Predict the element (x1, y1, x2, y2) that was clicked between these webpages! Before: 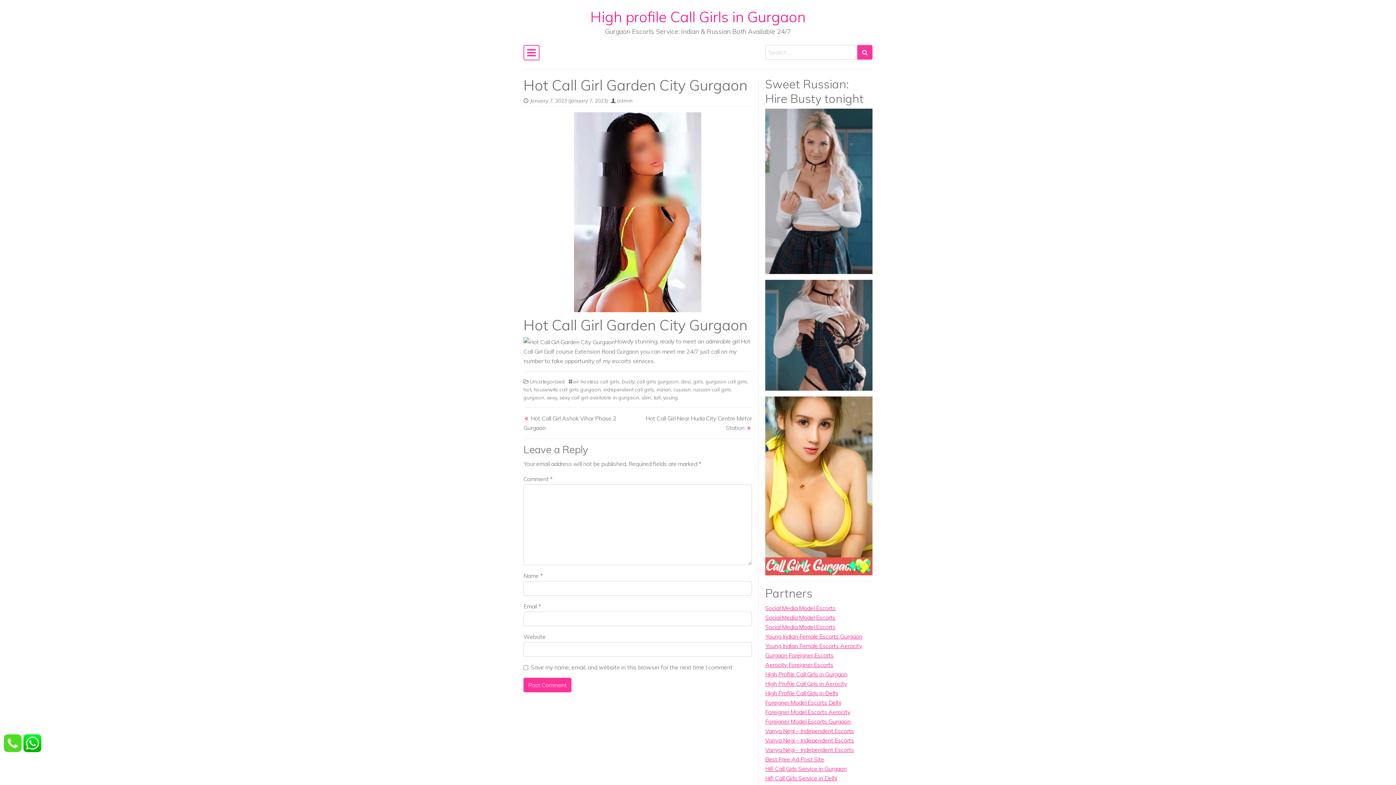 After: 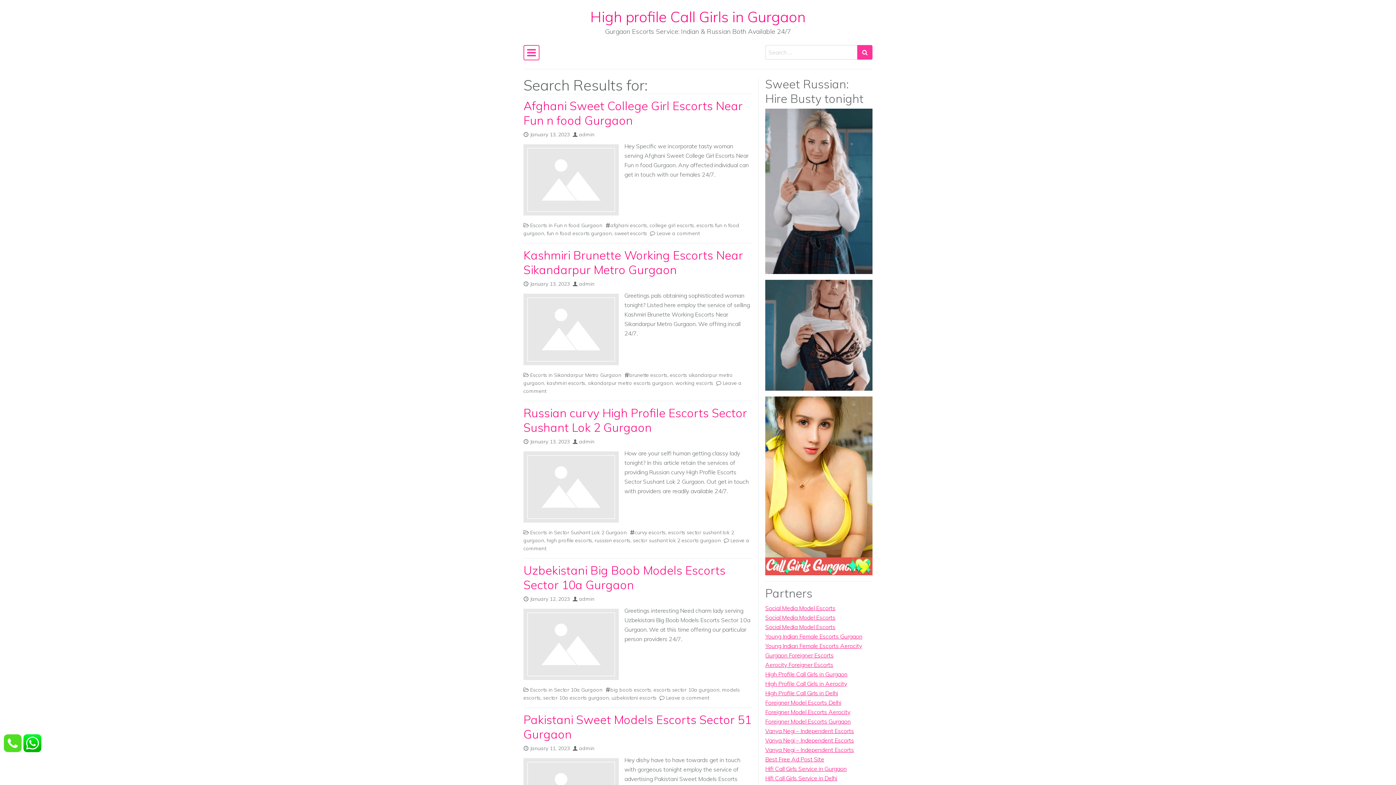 Action: bbox: (857, 45, 872, 59) label: Search submit